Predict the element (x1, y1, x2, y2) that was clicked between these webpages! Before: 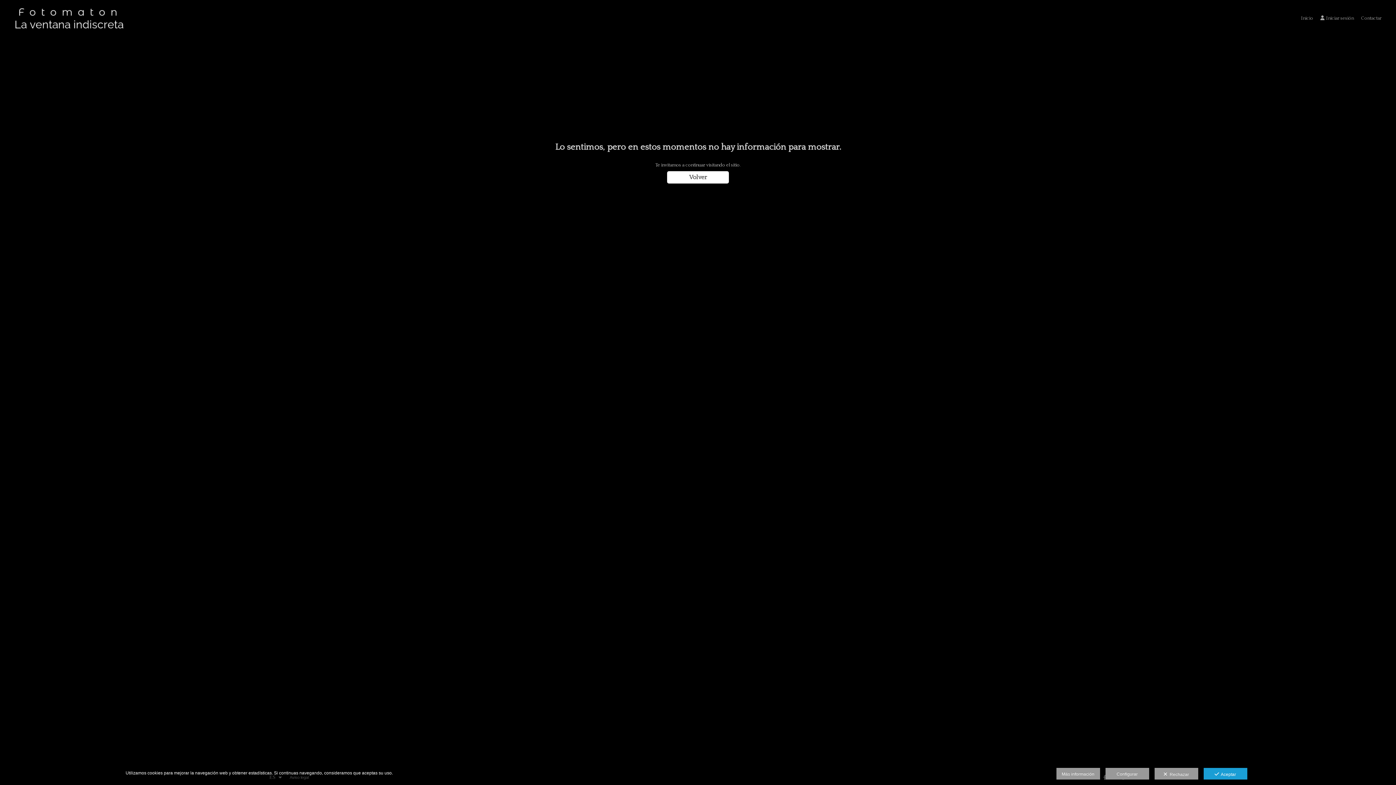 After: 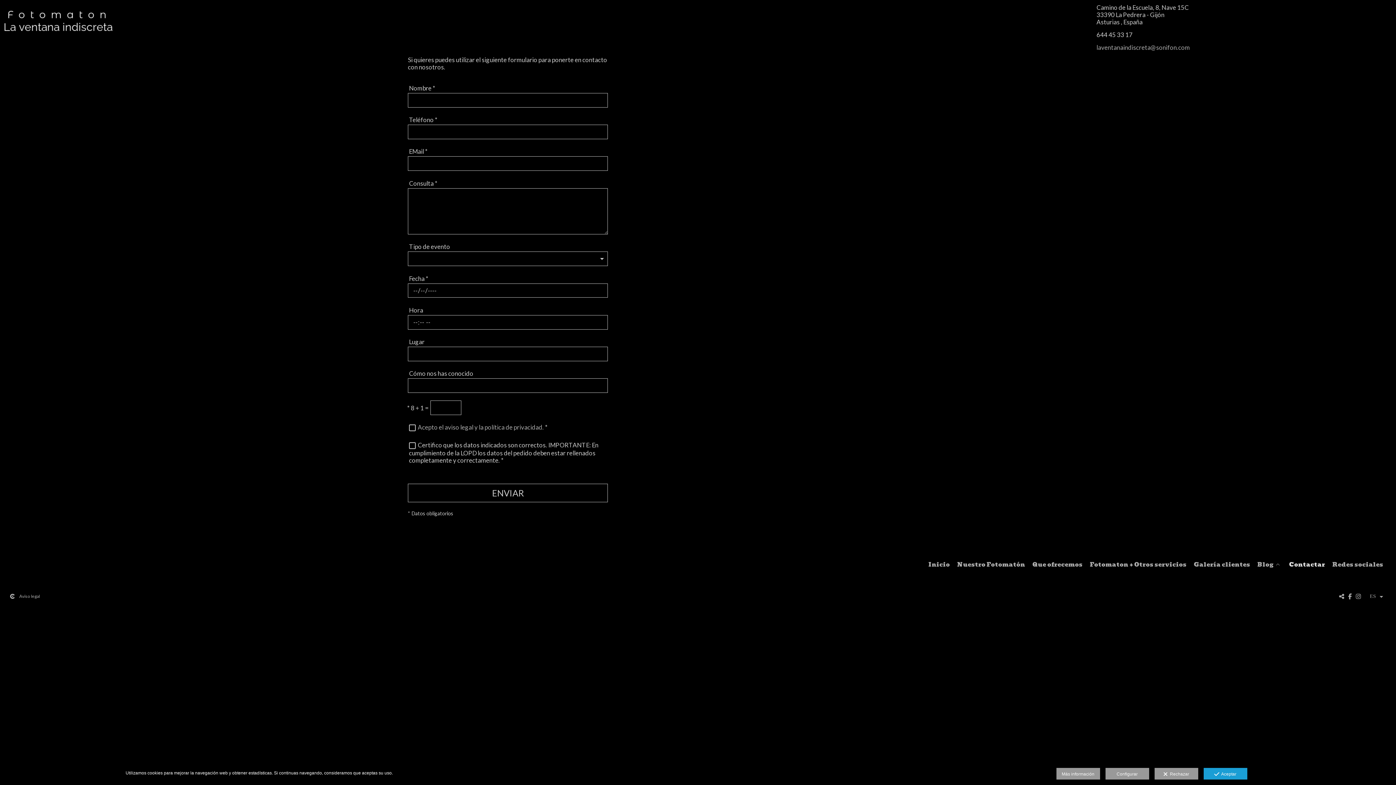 Action: bbox: (1354, 13, 1381, 22) label: Contactar